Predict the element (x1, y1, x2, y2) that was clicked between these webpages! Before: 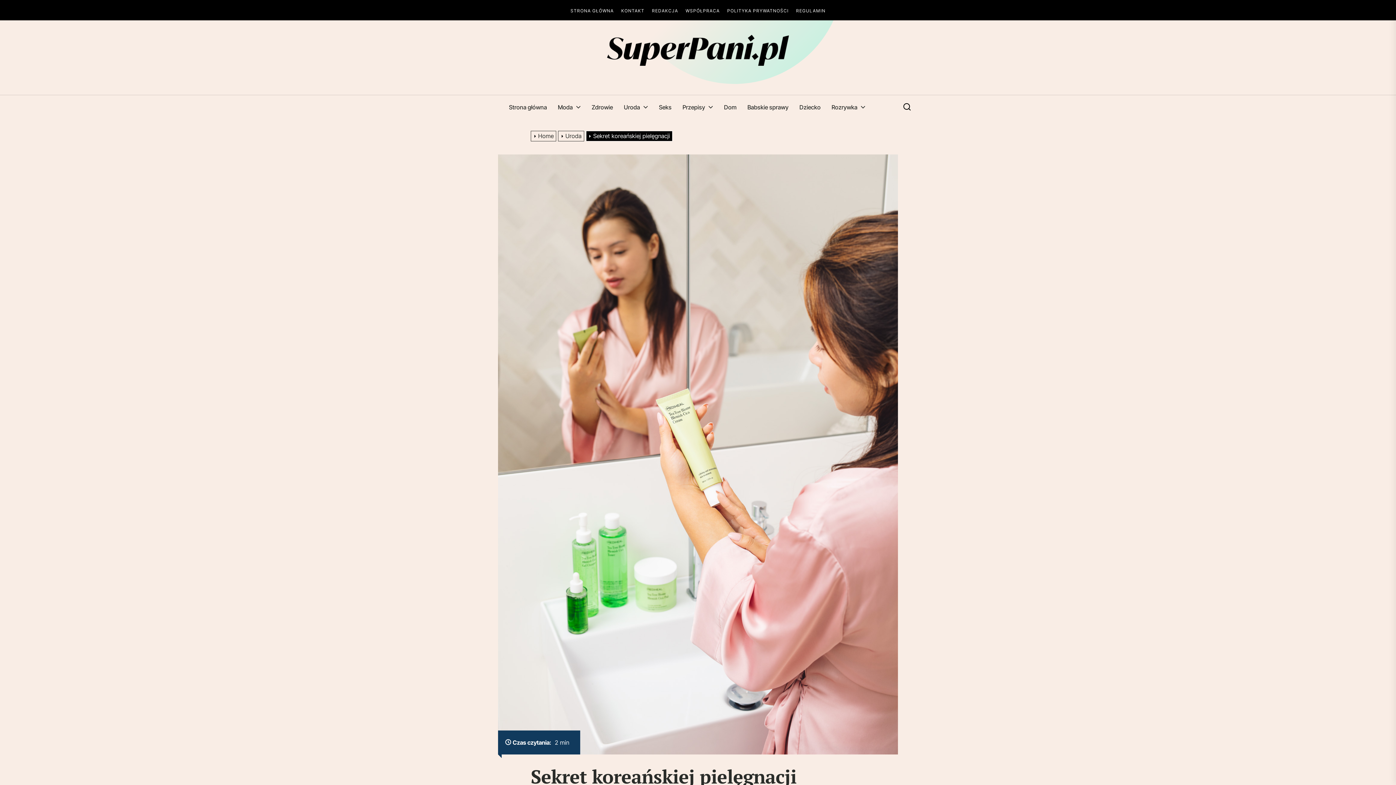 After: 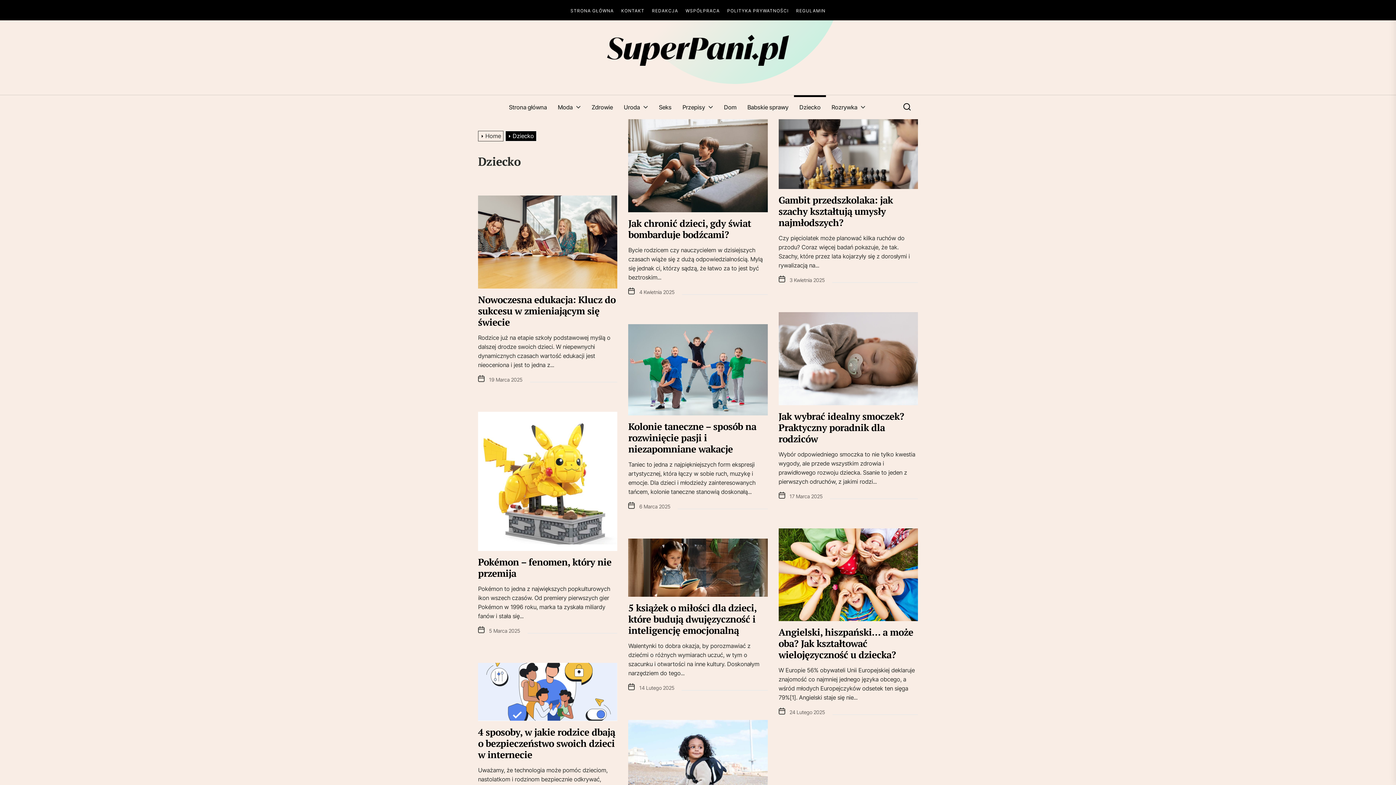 Action: bbox: (799, 103, 820, 112) label: Dziecko